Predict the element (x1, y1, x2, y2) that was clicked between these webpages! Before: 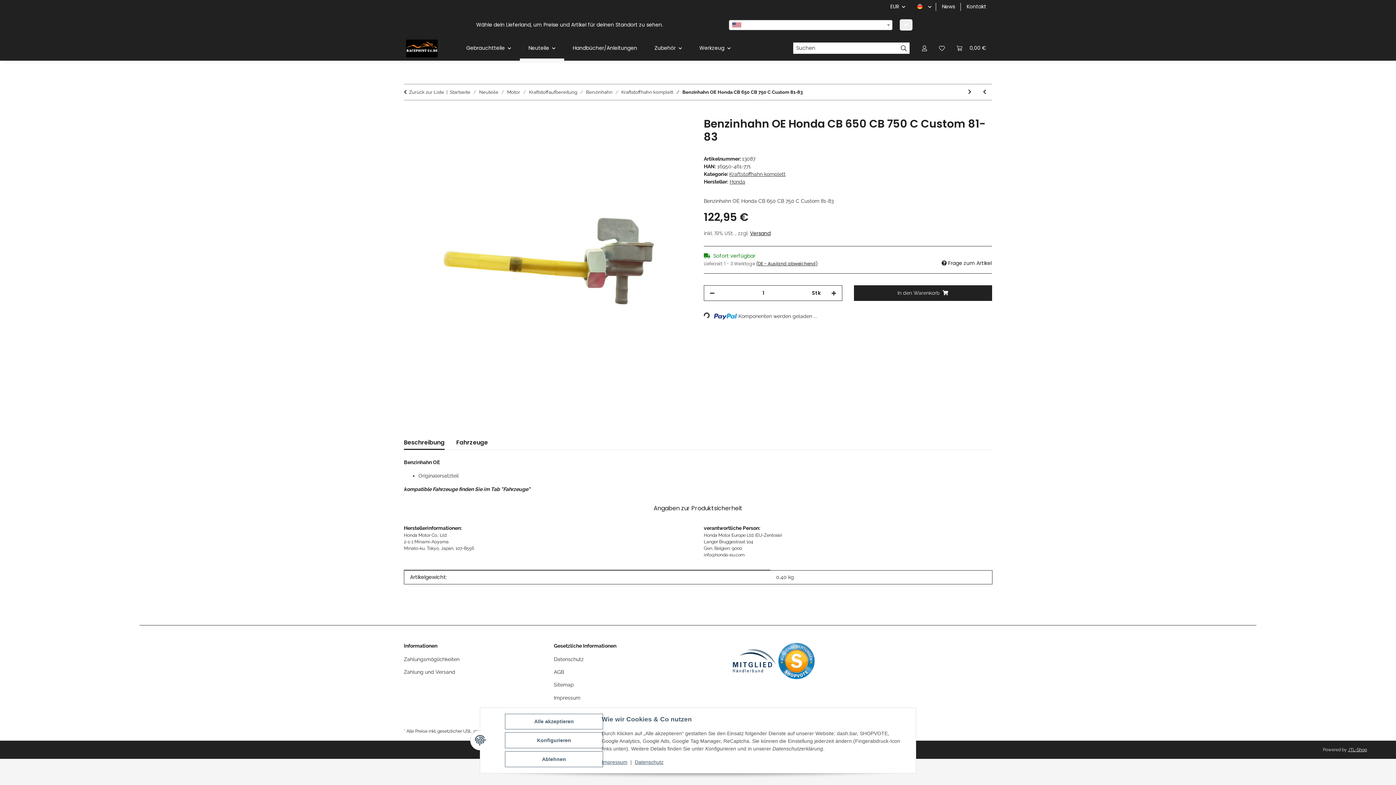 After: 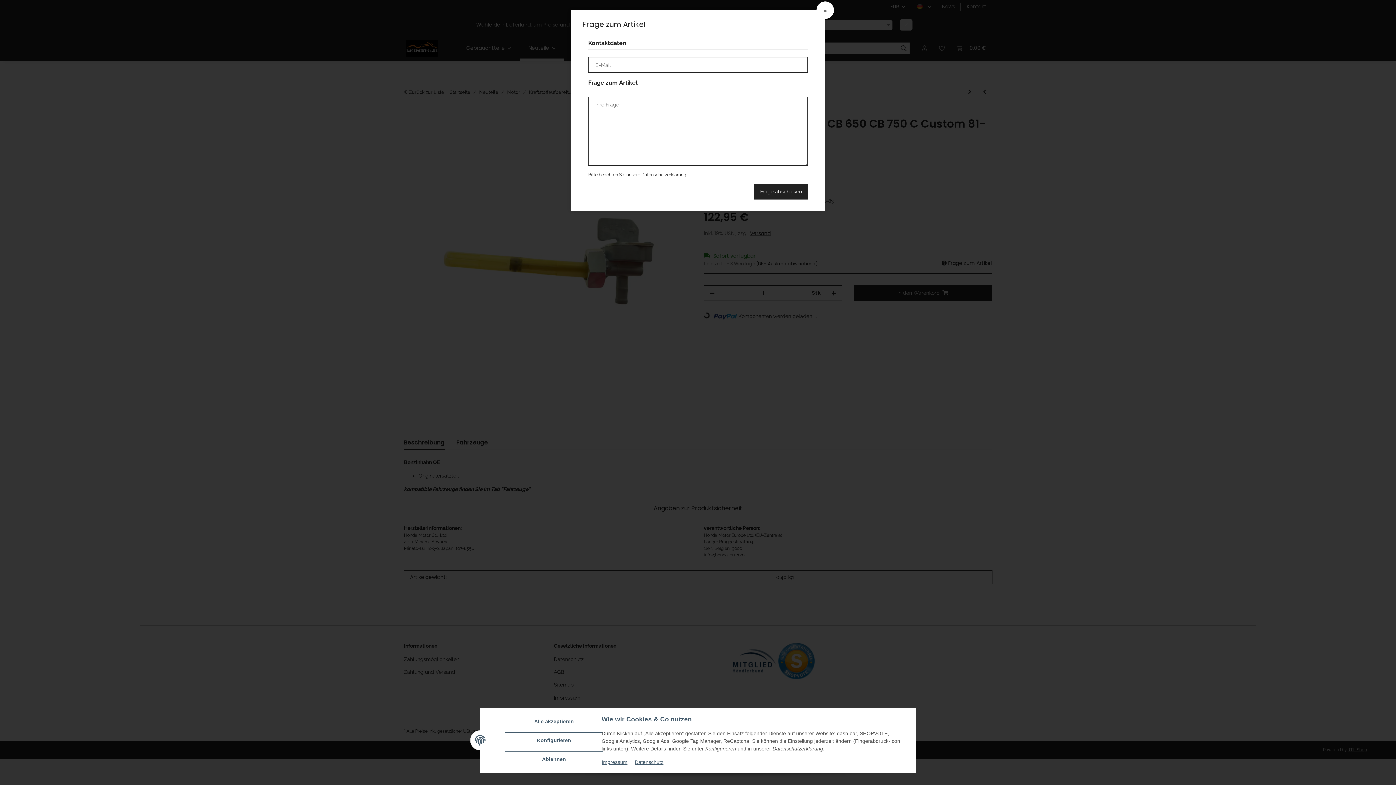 Action: label:  Frage zum Artikel bbox: (941, 259, 992, 267)